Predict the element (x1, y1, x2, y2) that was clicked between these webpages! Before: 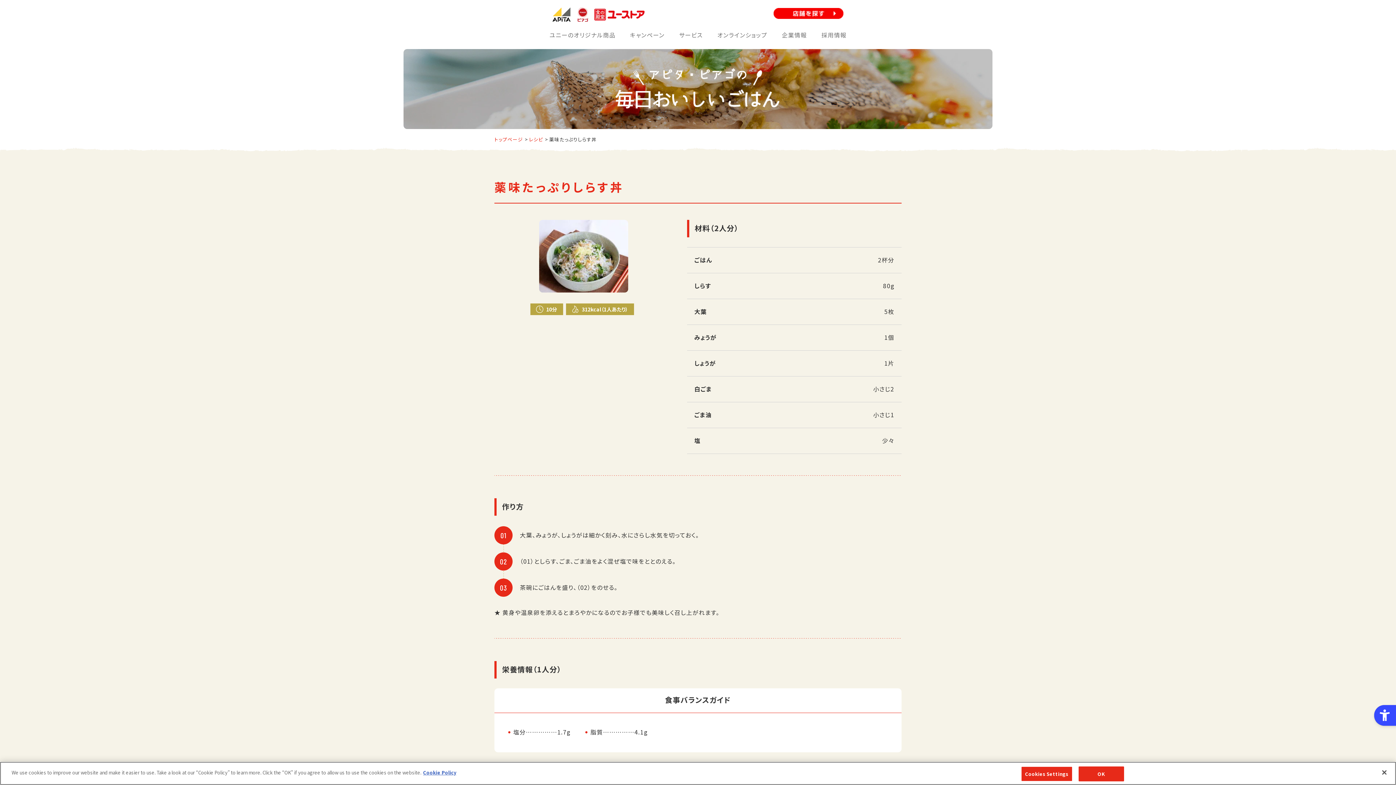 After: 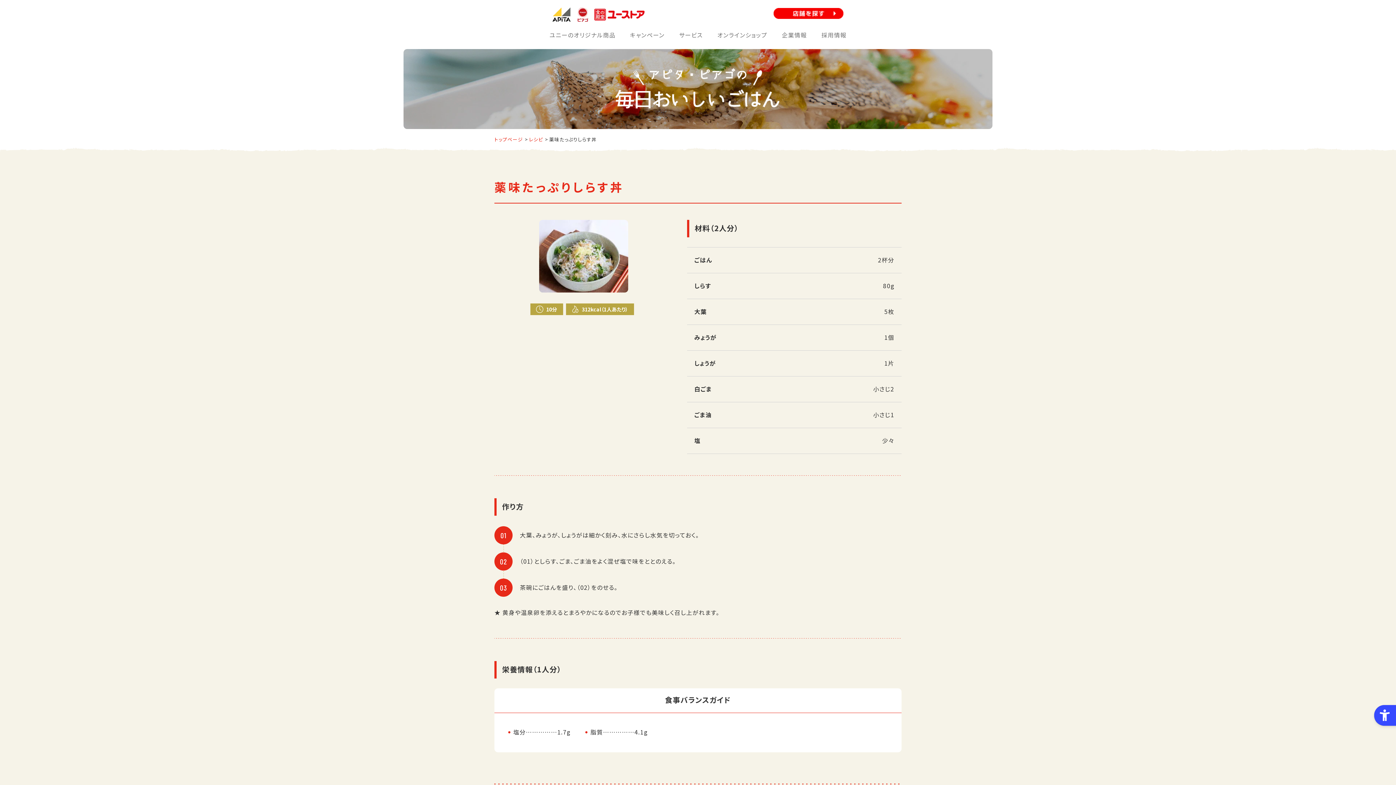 Action: label: Close bbox: (1376, 764, 1392, 780)